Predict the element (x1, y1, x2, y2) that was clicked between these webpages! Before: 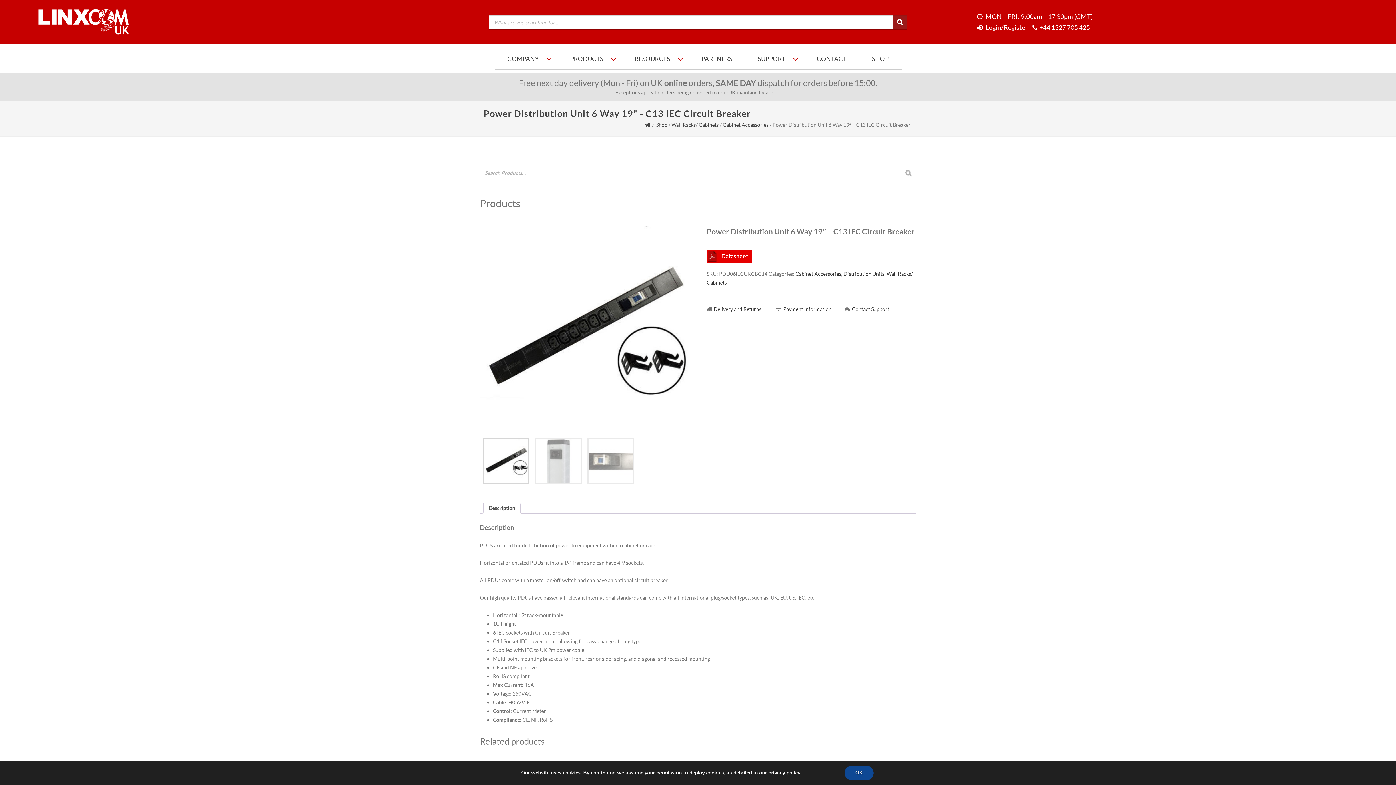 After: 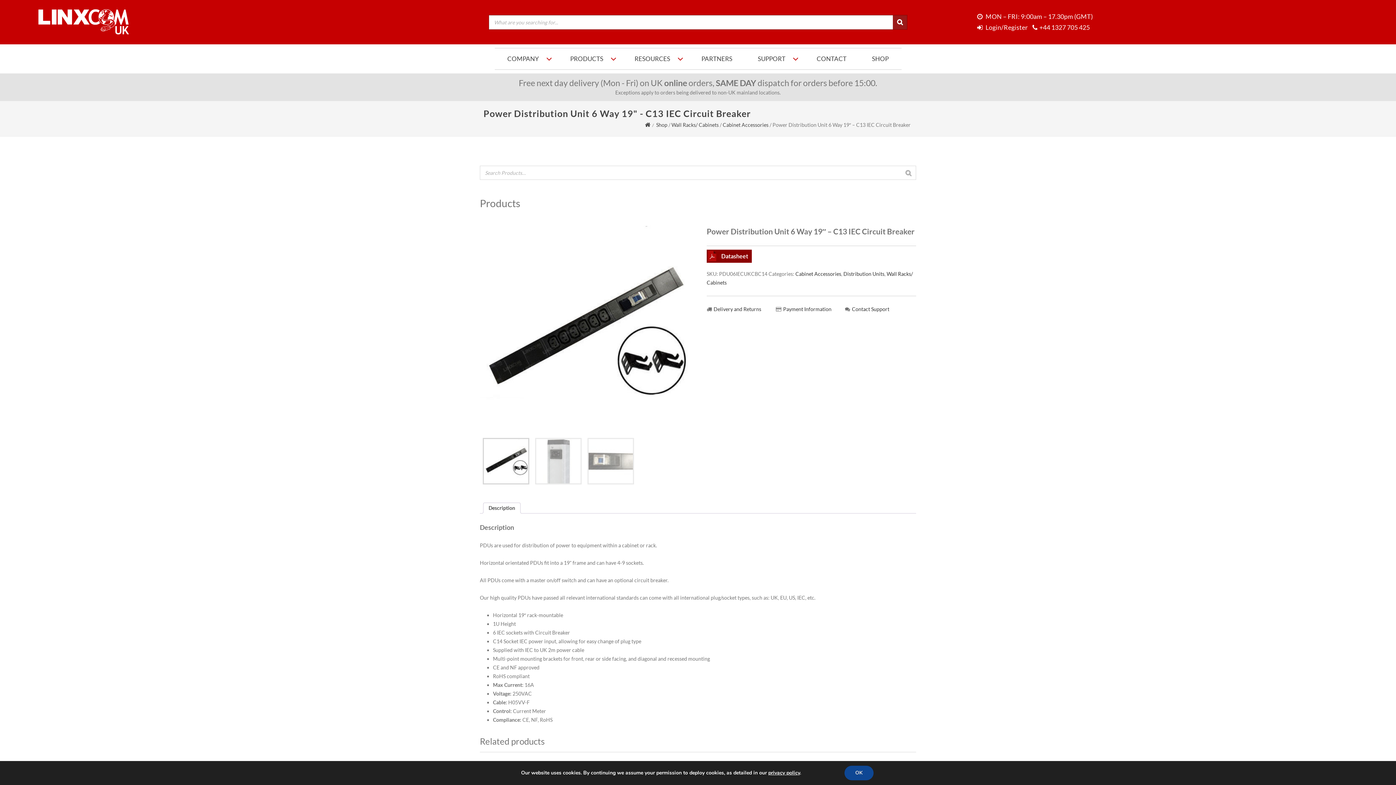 Action: bbox: (706, 249, 752, 262) label: Datasheet